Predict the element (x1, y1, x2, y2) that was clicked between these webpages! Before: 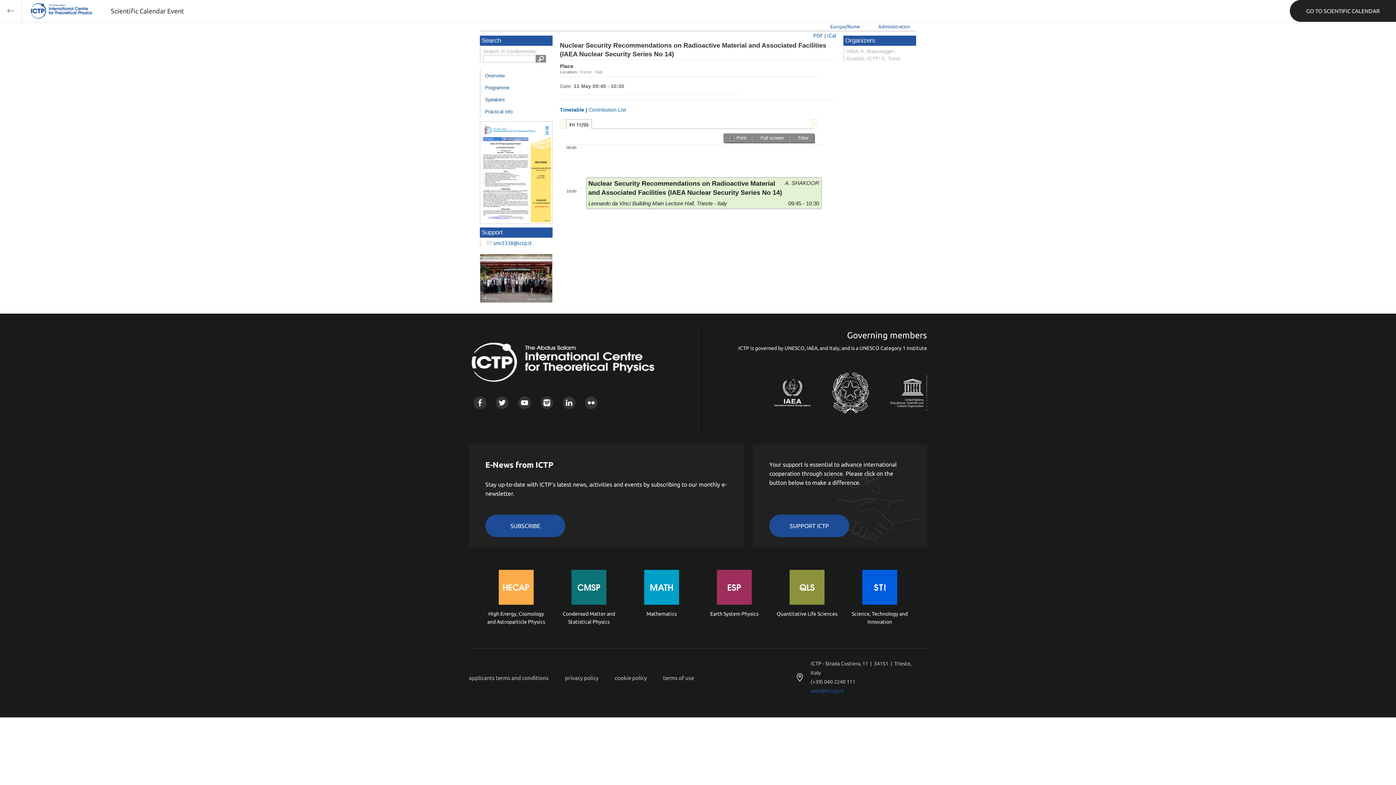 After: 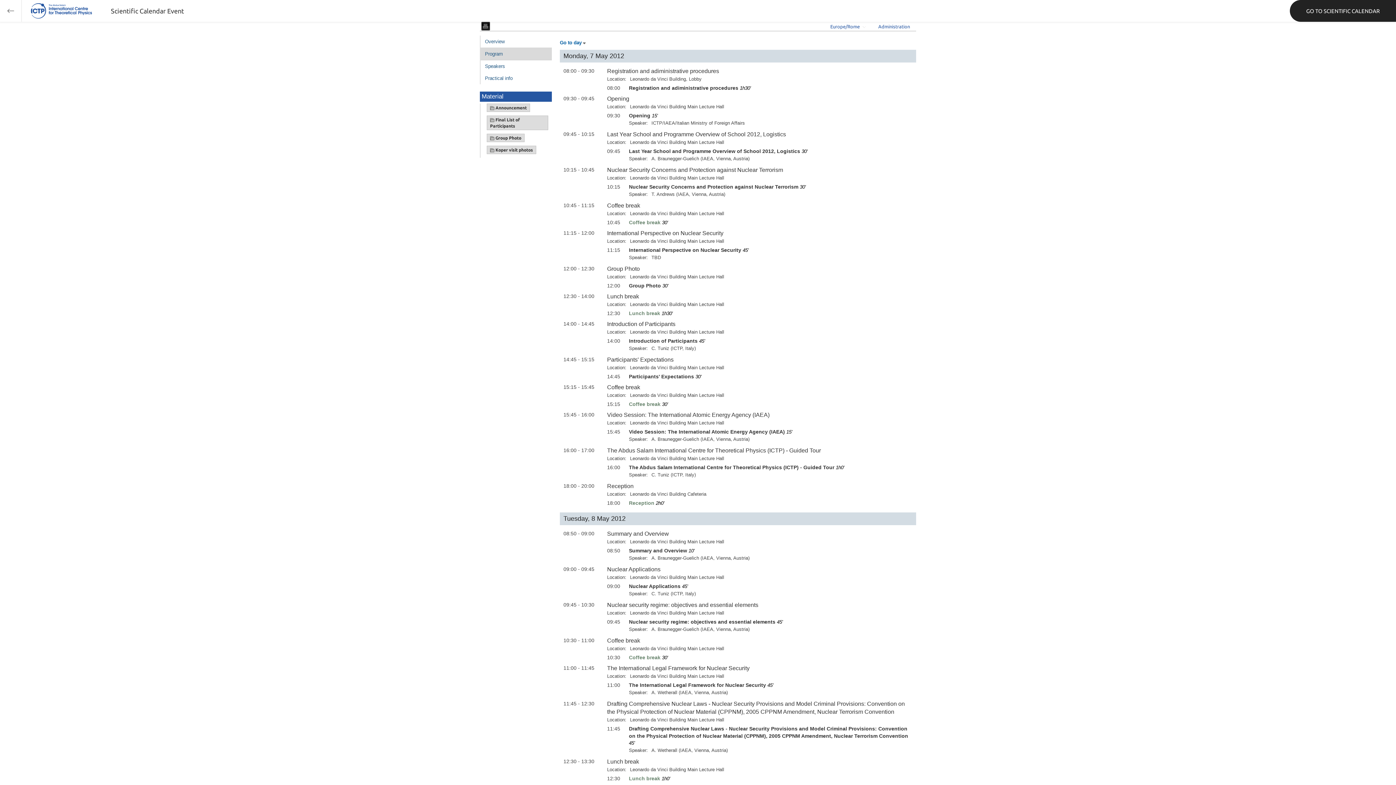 Action: bbox: (480, 81, 552, 93) label: Programme